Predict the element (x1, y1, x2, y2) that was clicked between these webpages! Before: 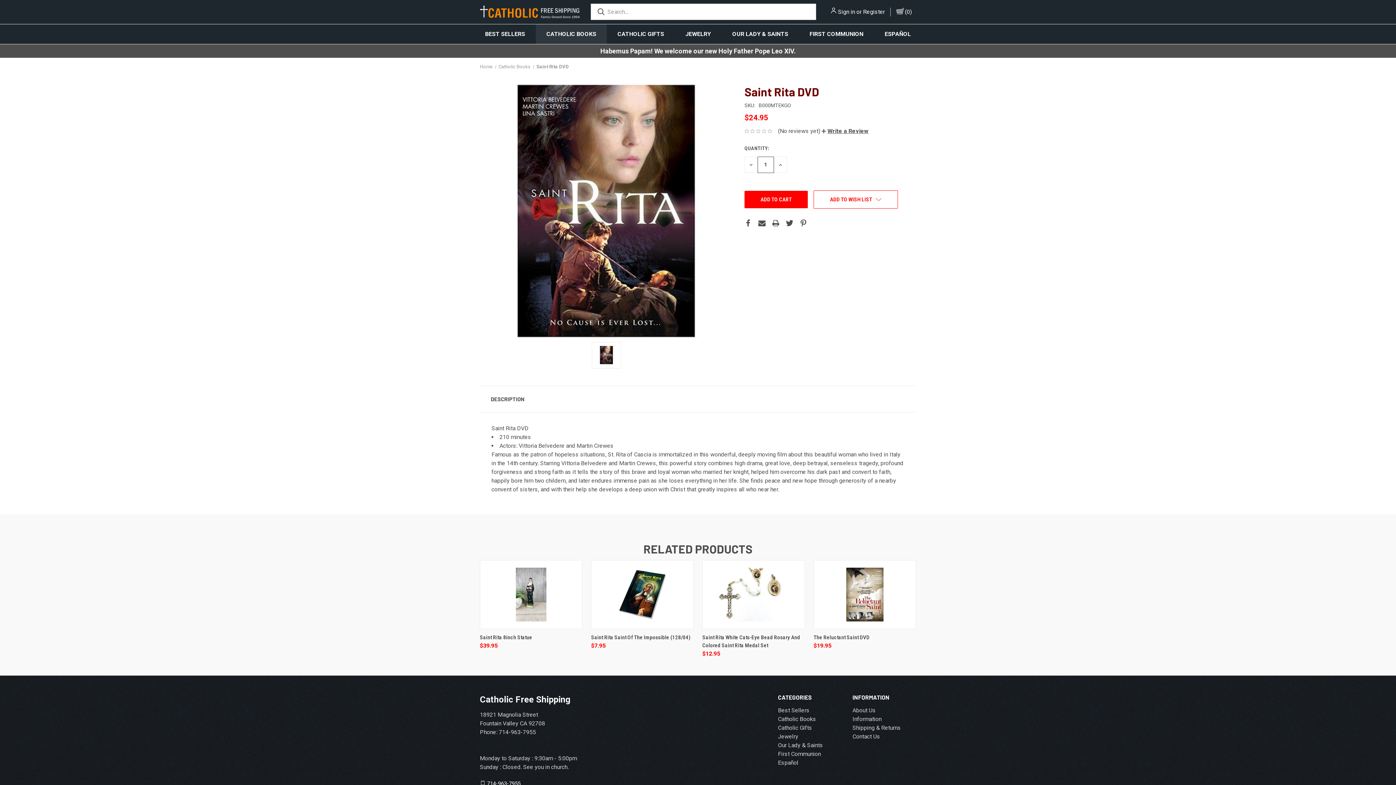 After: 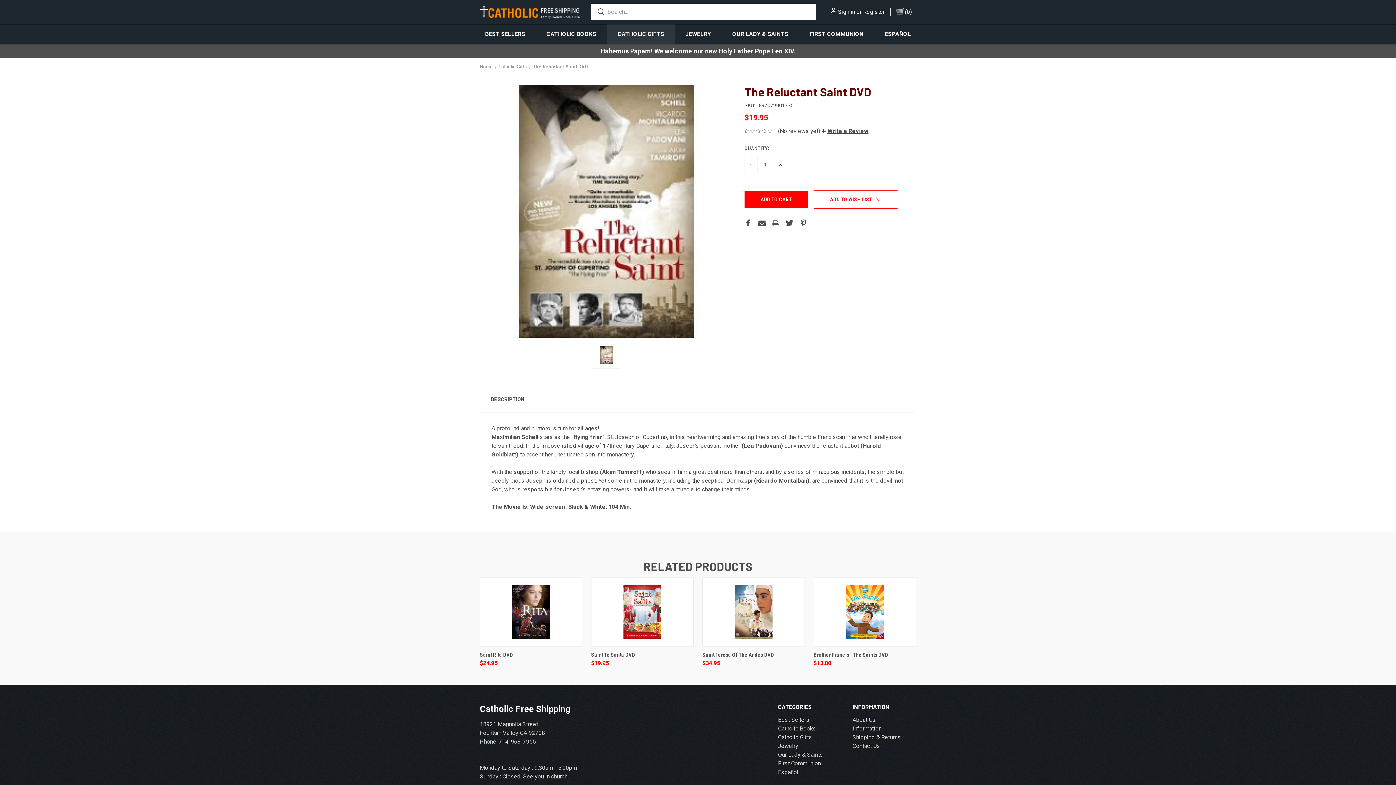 Action: bbox: (814, 543, 916, 645)